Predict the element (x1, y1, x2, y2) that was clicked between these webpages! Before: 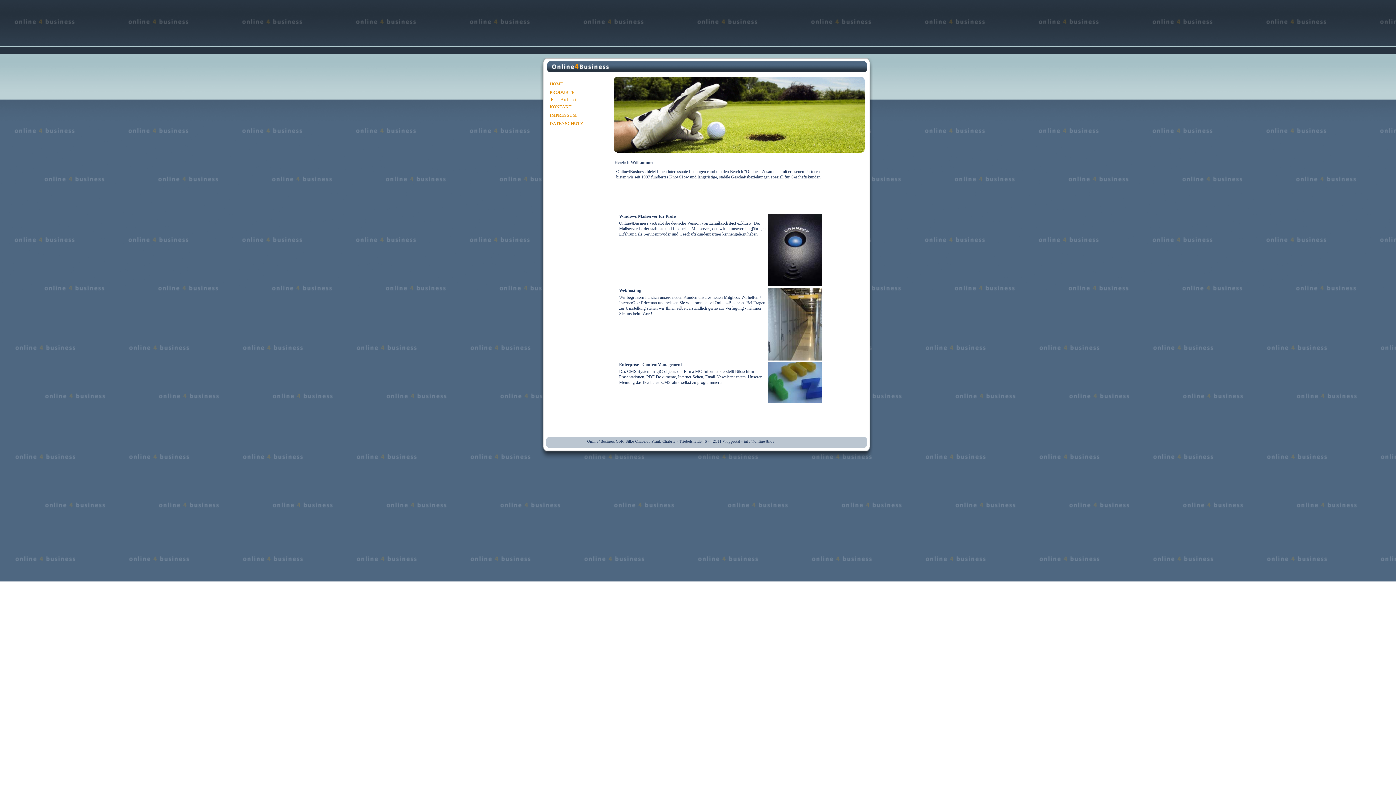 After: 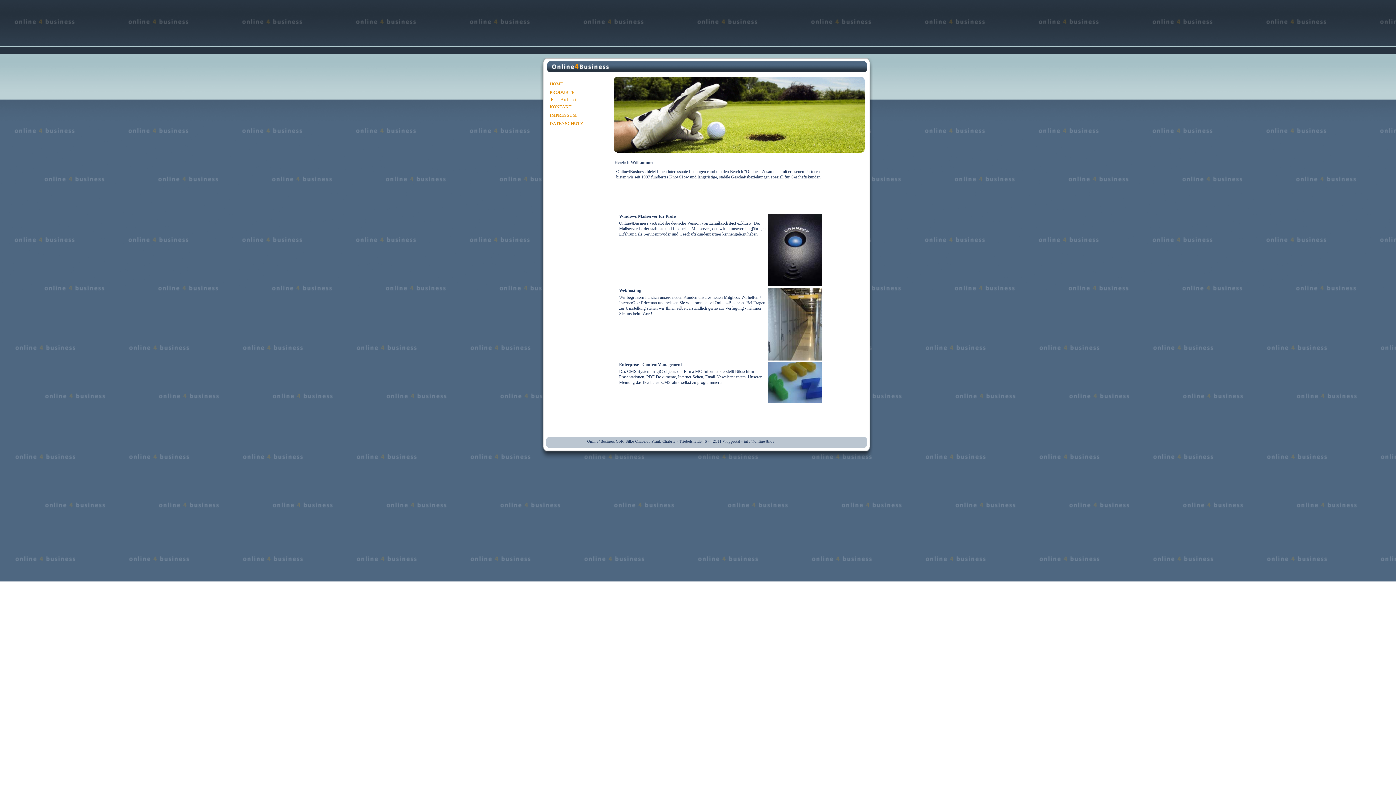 Action: bbox: (744, 439, 774, 443) label: info@online4b.de